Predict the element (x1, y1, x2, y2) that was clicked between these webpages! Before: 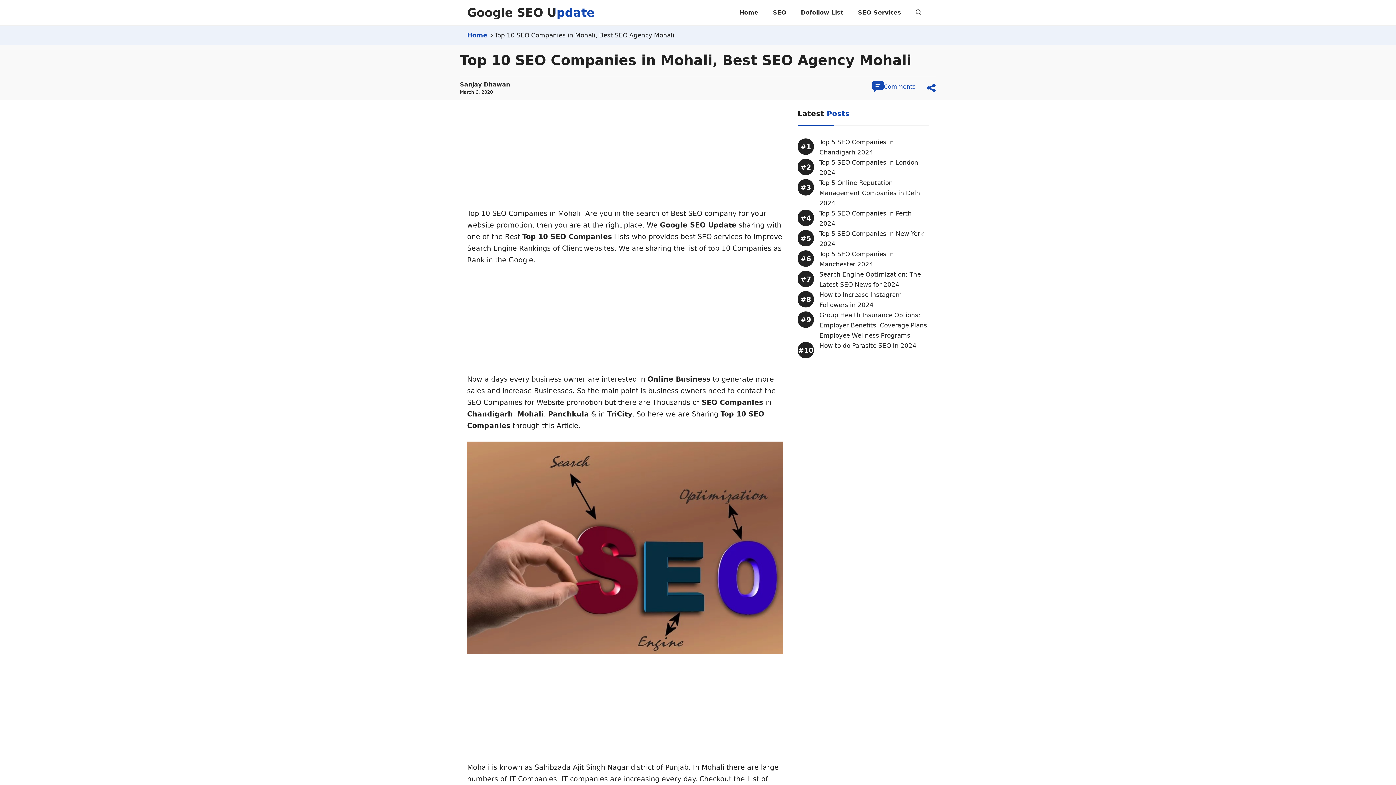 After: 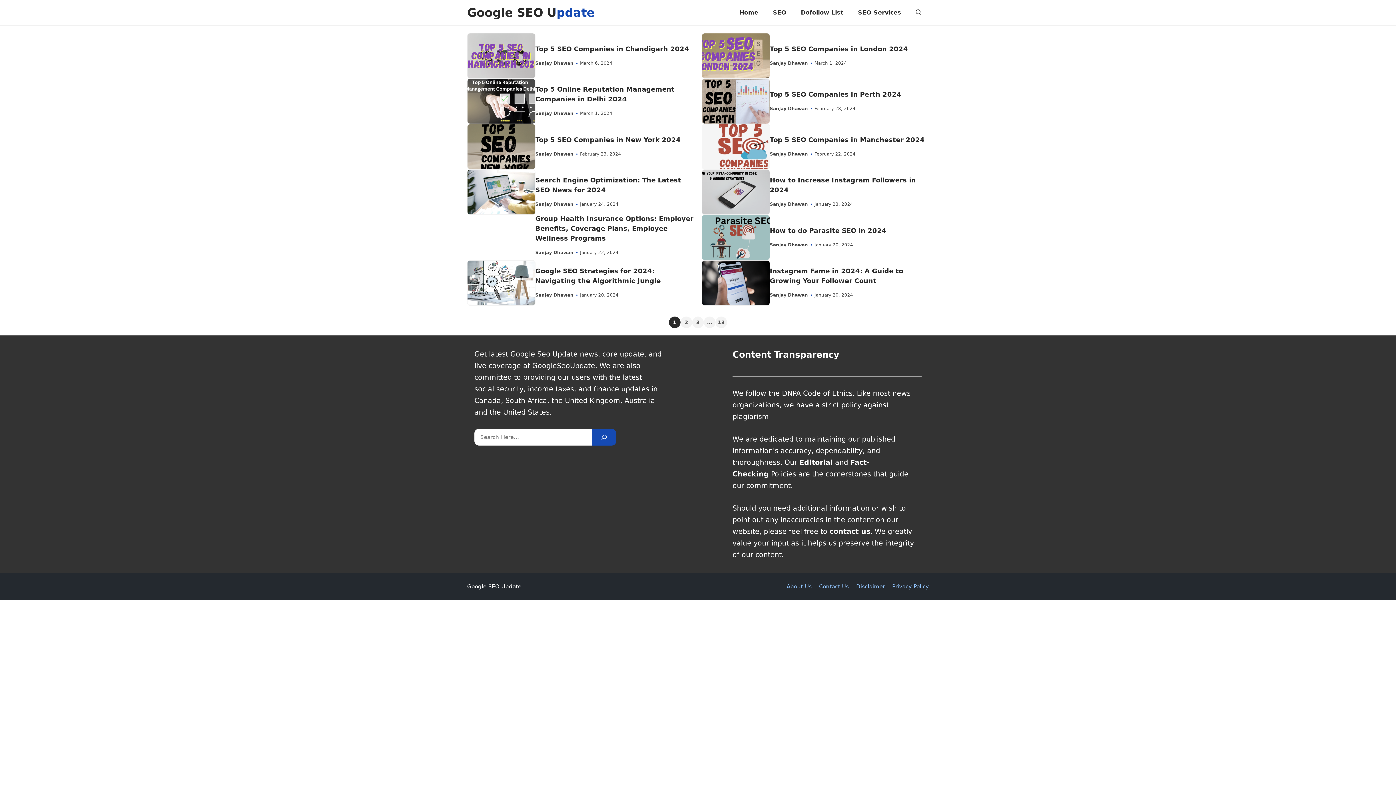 Action: bbox: (732, 0, 765, 25) label: Home